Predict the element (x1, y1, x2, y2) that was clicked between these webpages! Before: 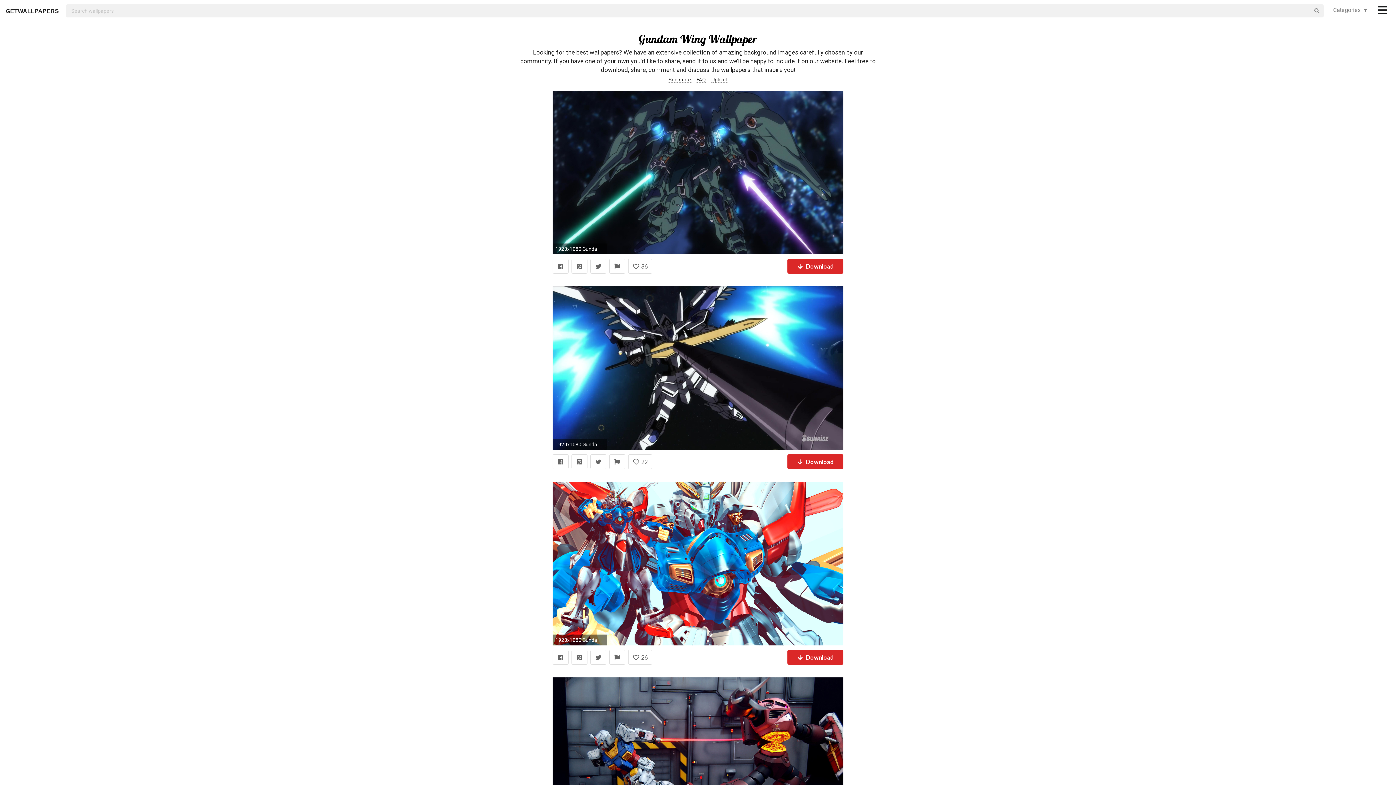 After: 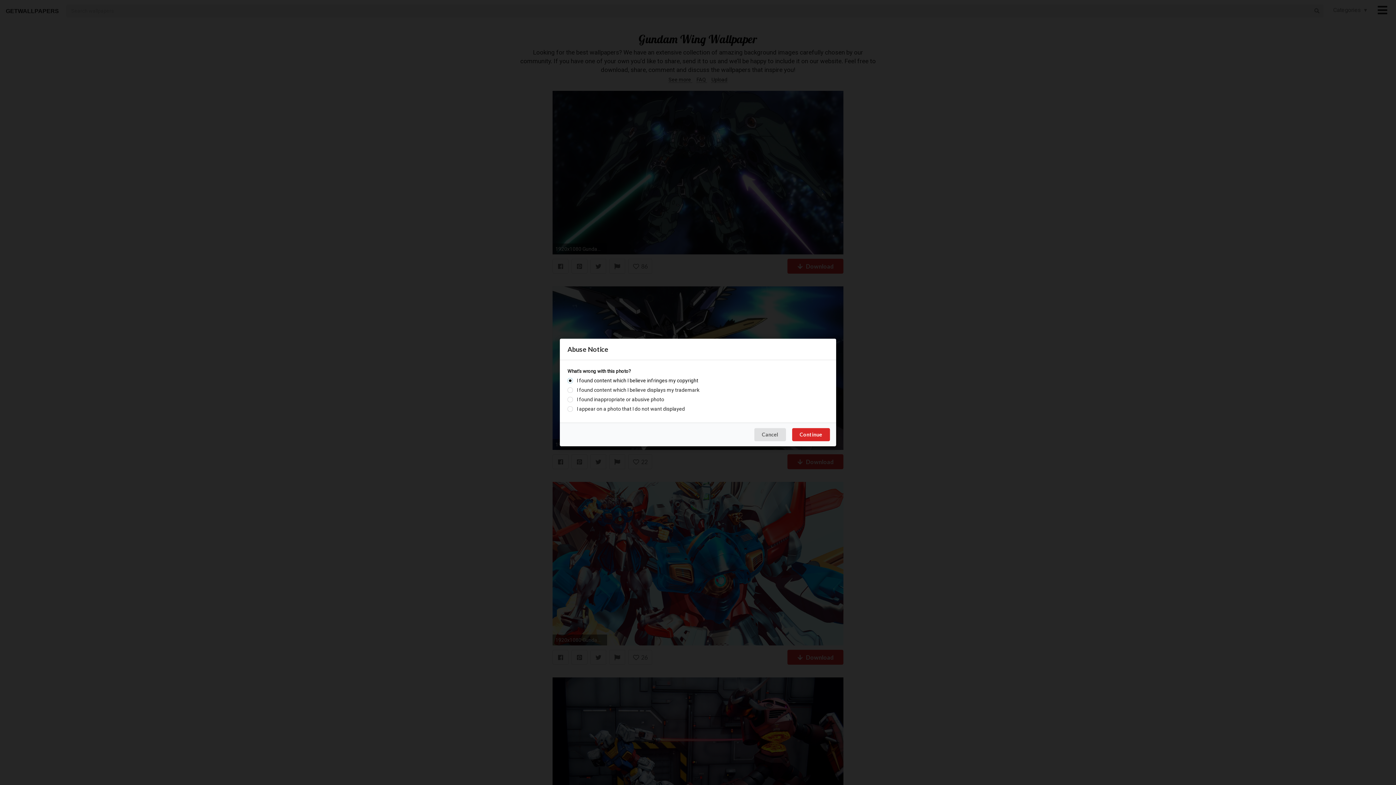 Action: bbox: (609, 258, 625, 273)